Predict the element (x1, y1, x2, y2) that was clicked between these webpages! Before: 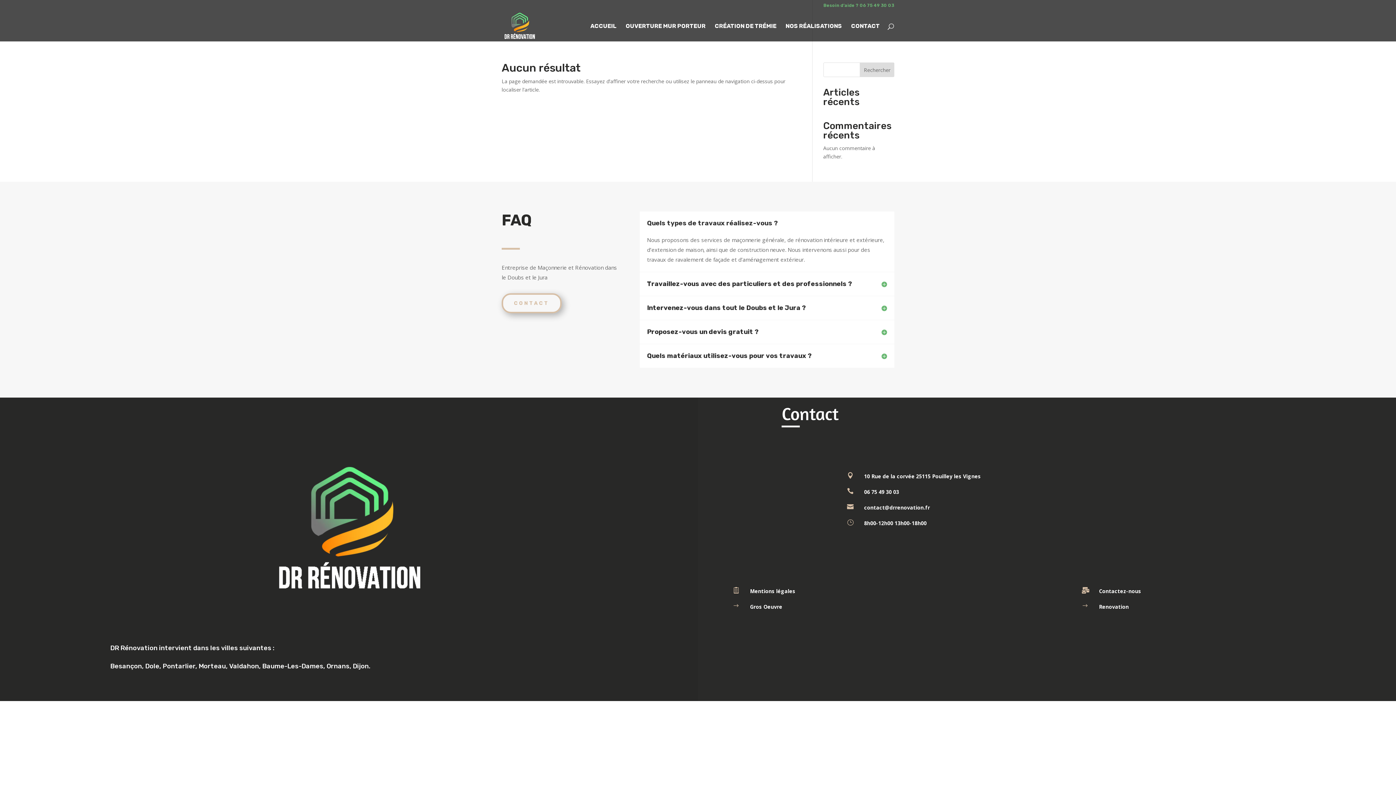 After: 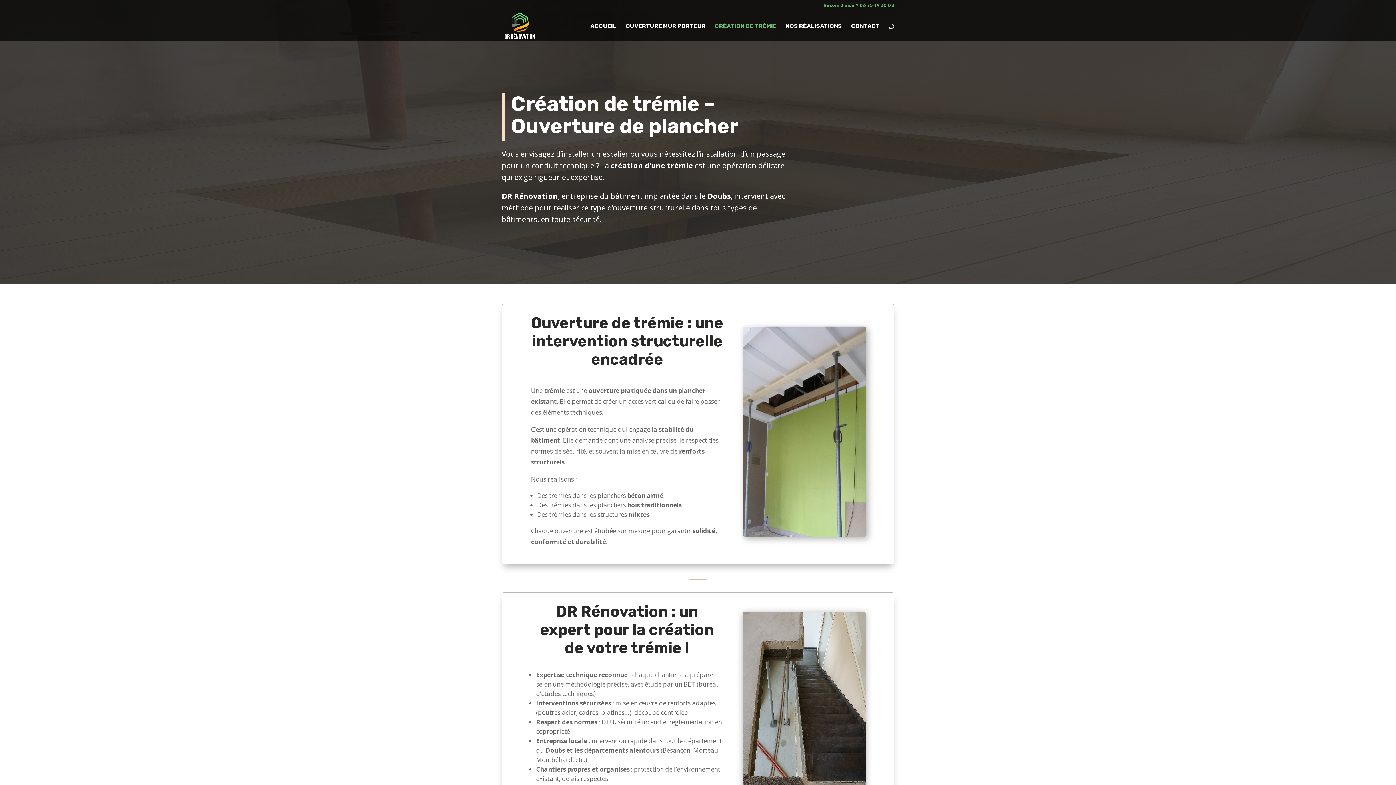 Action: label: CRÉATION DE TRÉMIE bbox: (714, 23, 776, 41)